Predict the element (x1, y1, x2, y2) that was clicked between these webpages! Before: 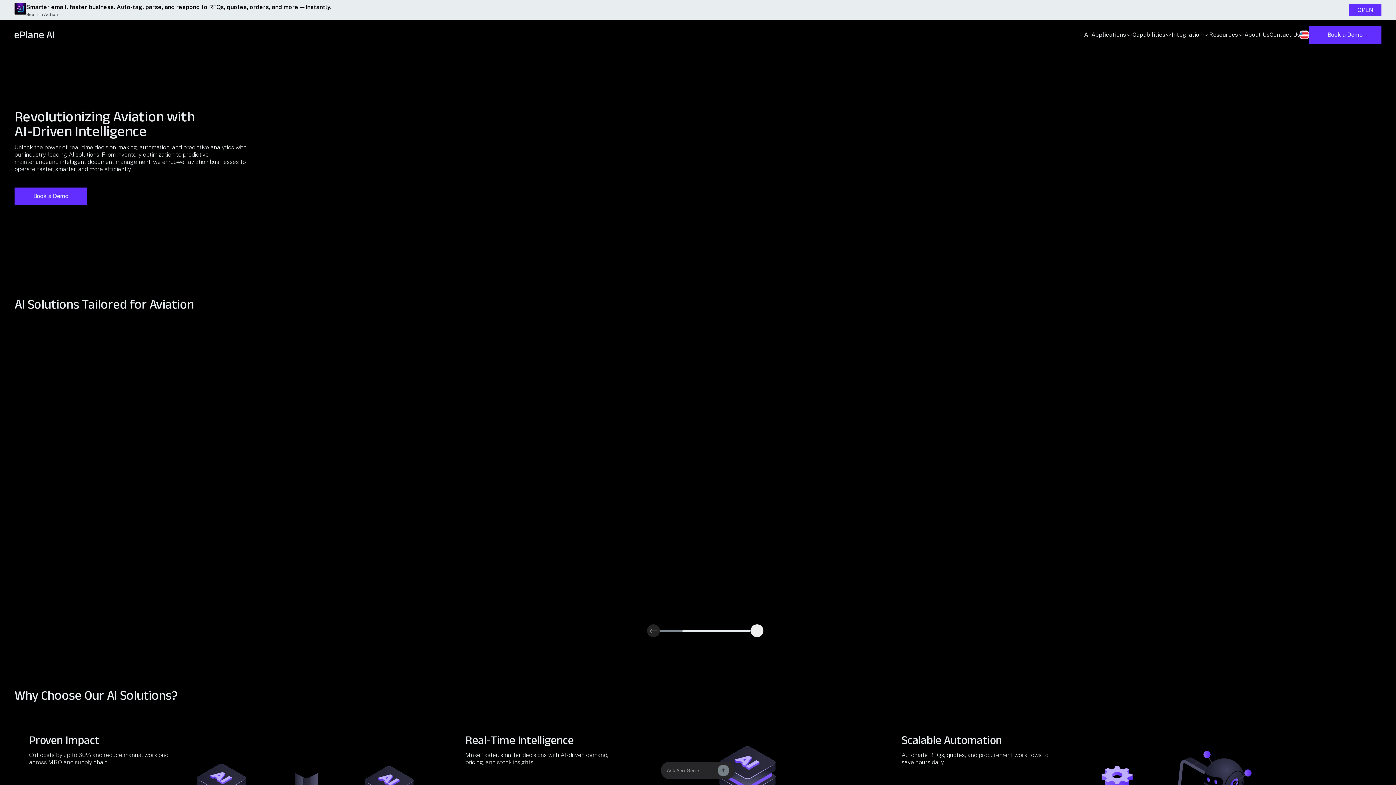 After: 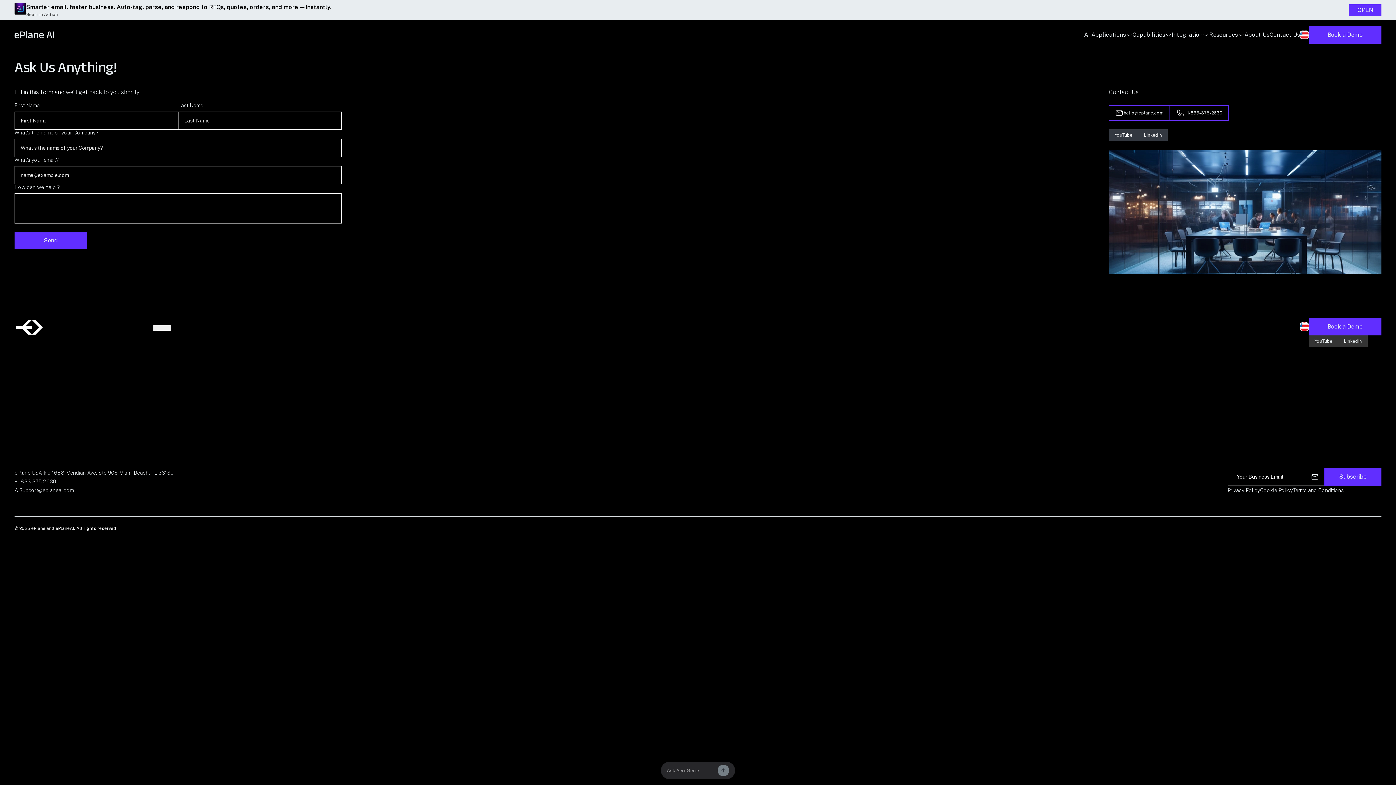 Action: label: Contact Us bbox: (1269, 30, 1300, 39)